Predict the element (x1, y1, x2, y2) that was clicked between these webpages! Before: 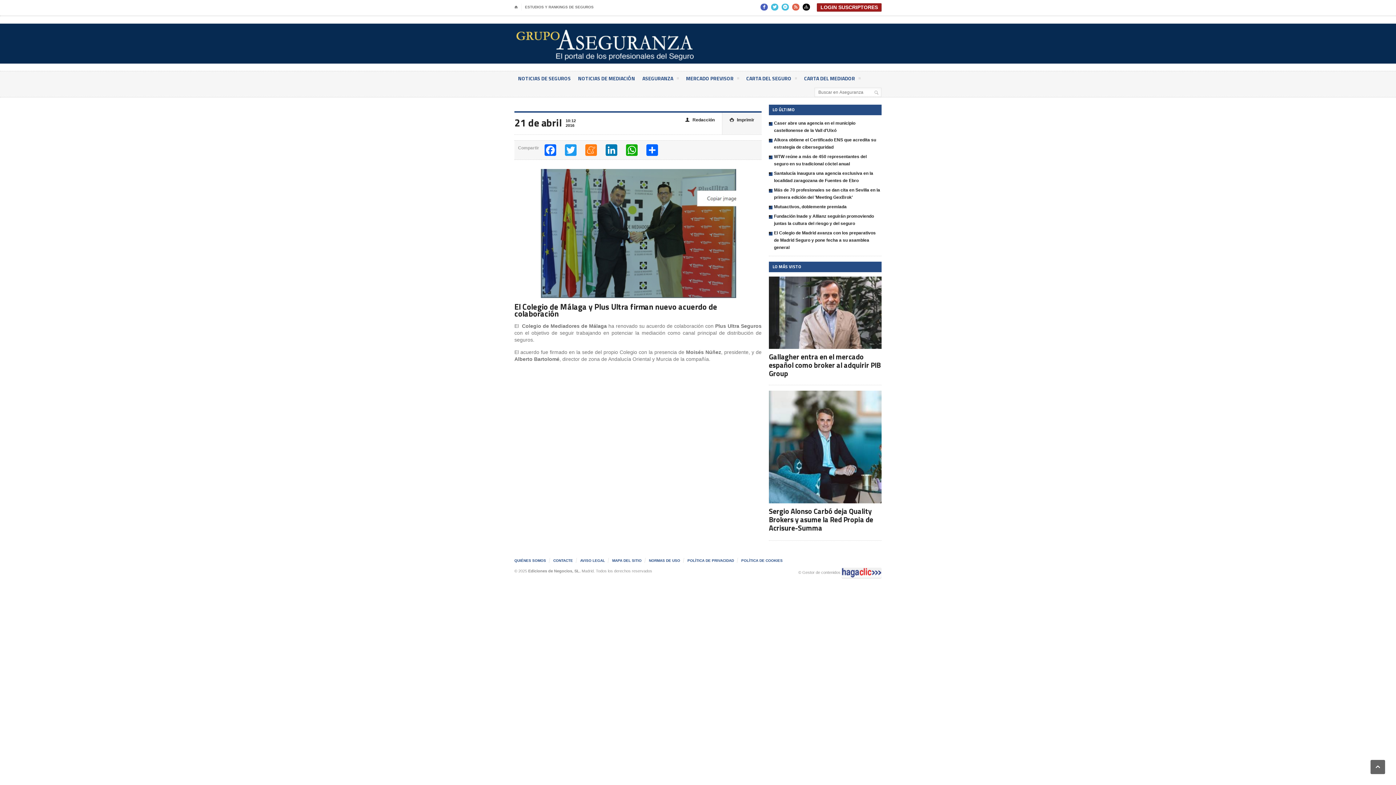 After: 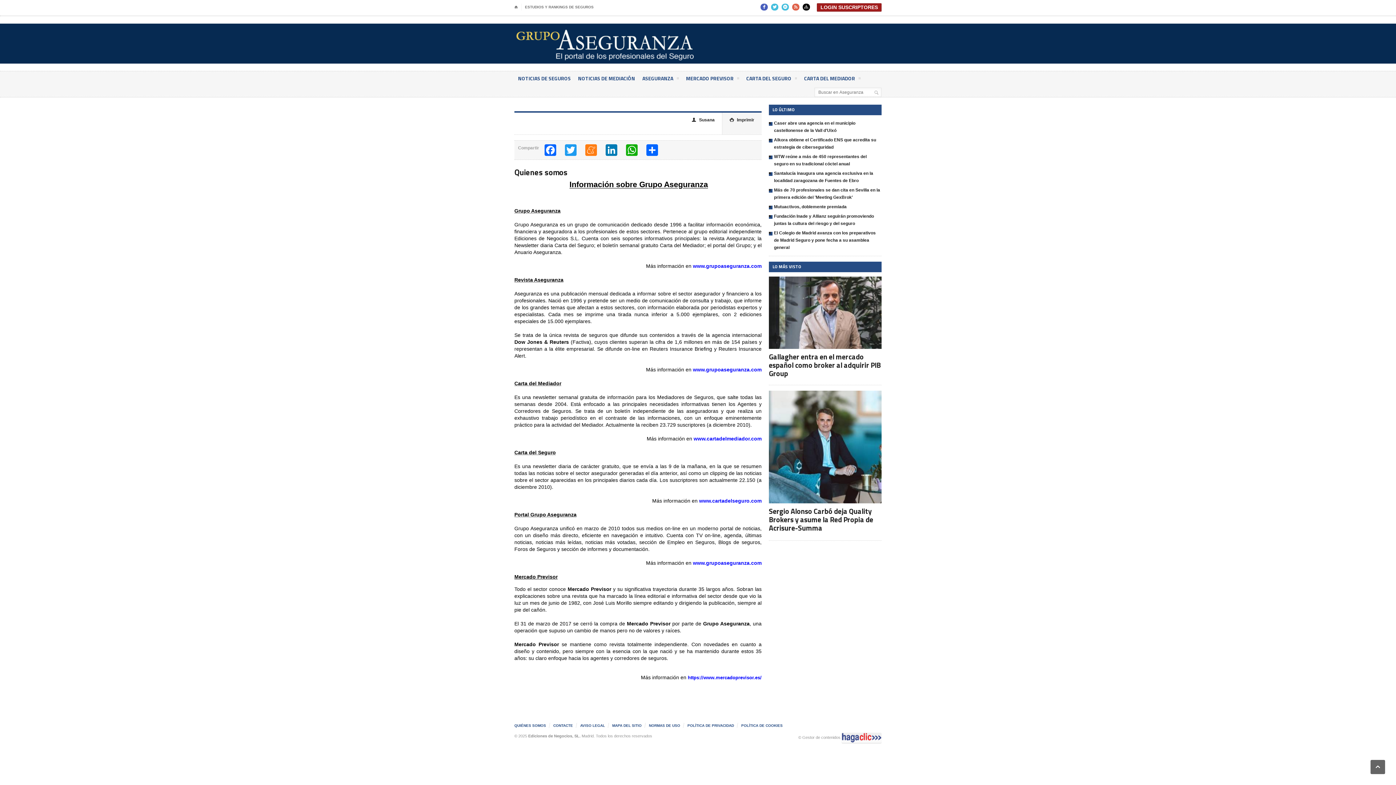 Action: label: QUIÉNES SOMOS bbox: (514, 558, 546, 562)